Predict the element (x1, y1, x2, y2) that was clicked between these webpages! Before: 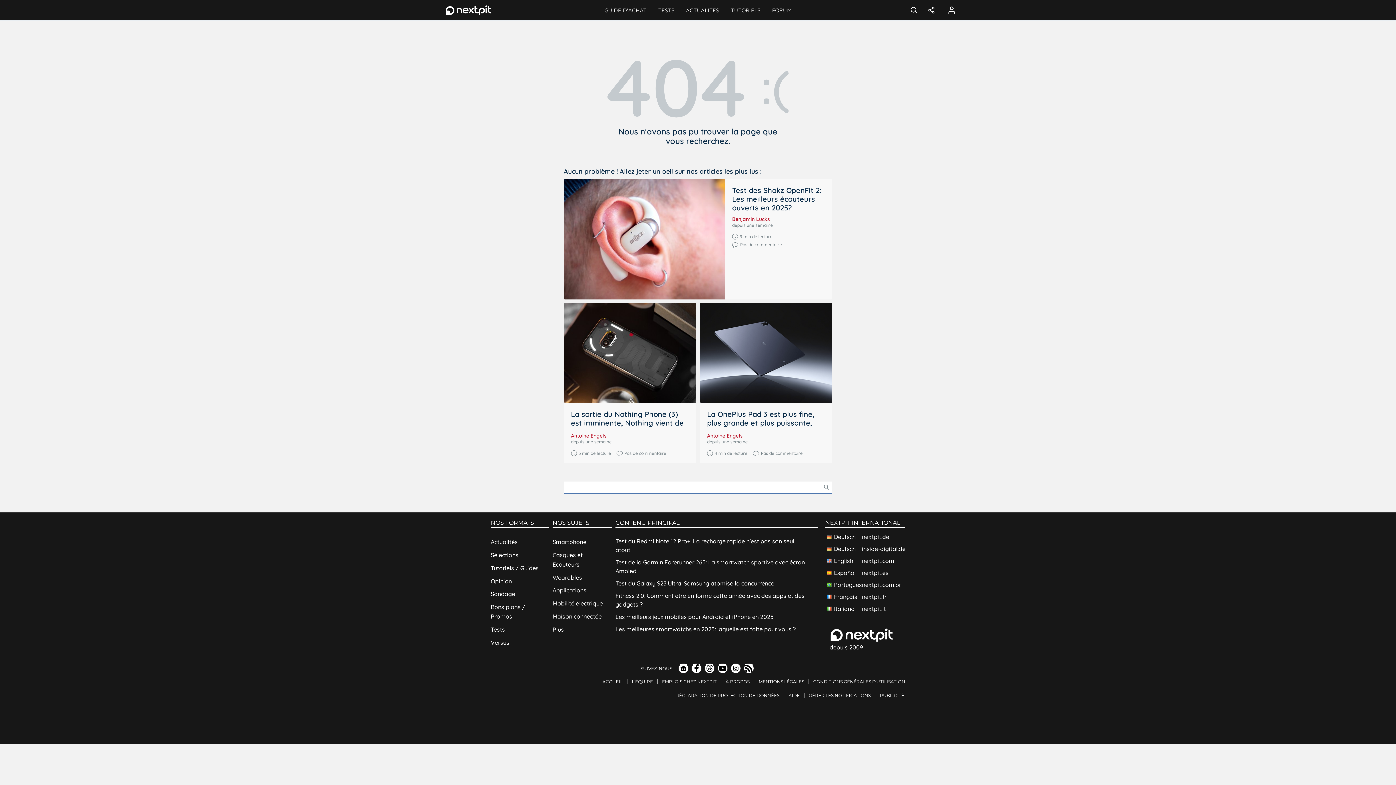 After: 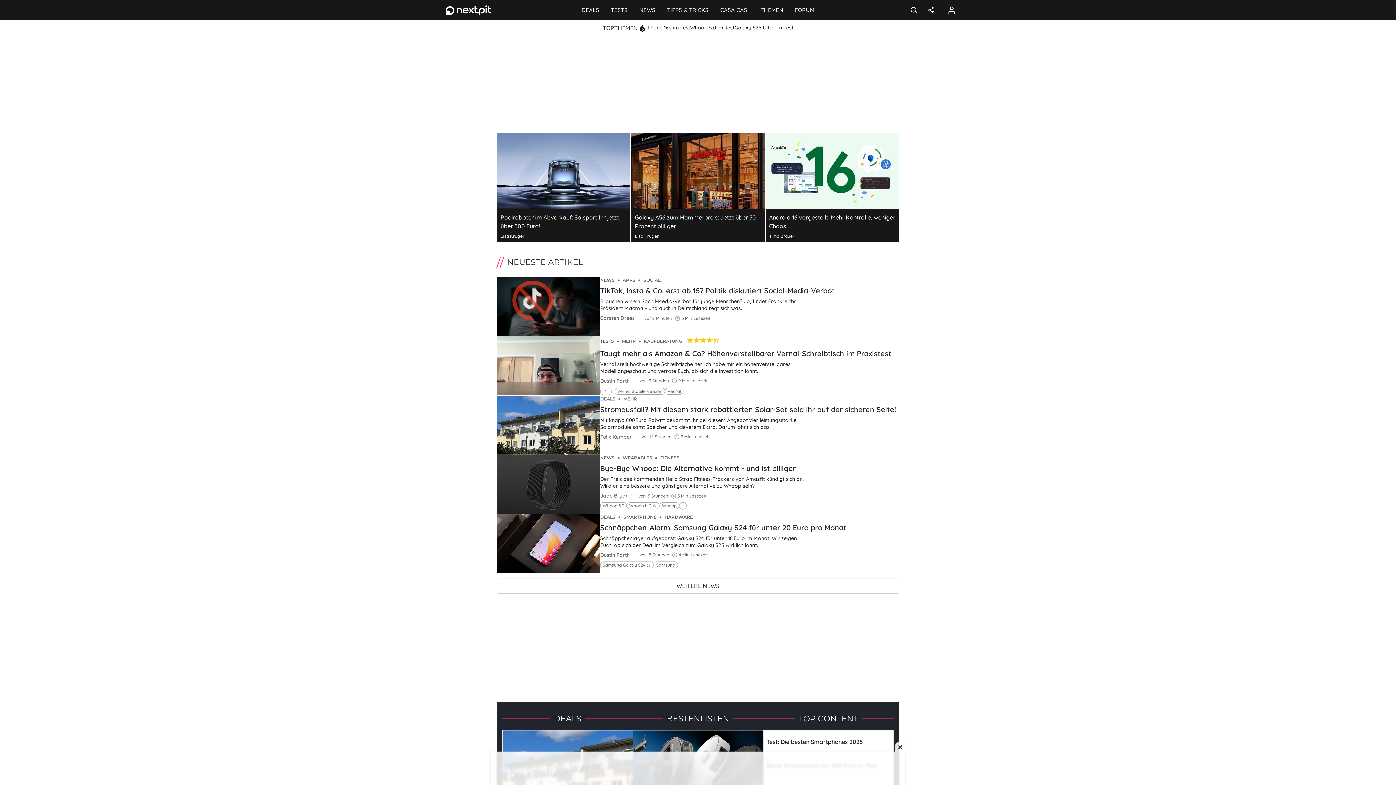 Action: label: Deutsch
nextpit.de bbox: (825, 531, 905, 543)